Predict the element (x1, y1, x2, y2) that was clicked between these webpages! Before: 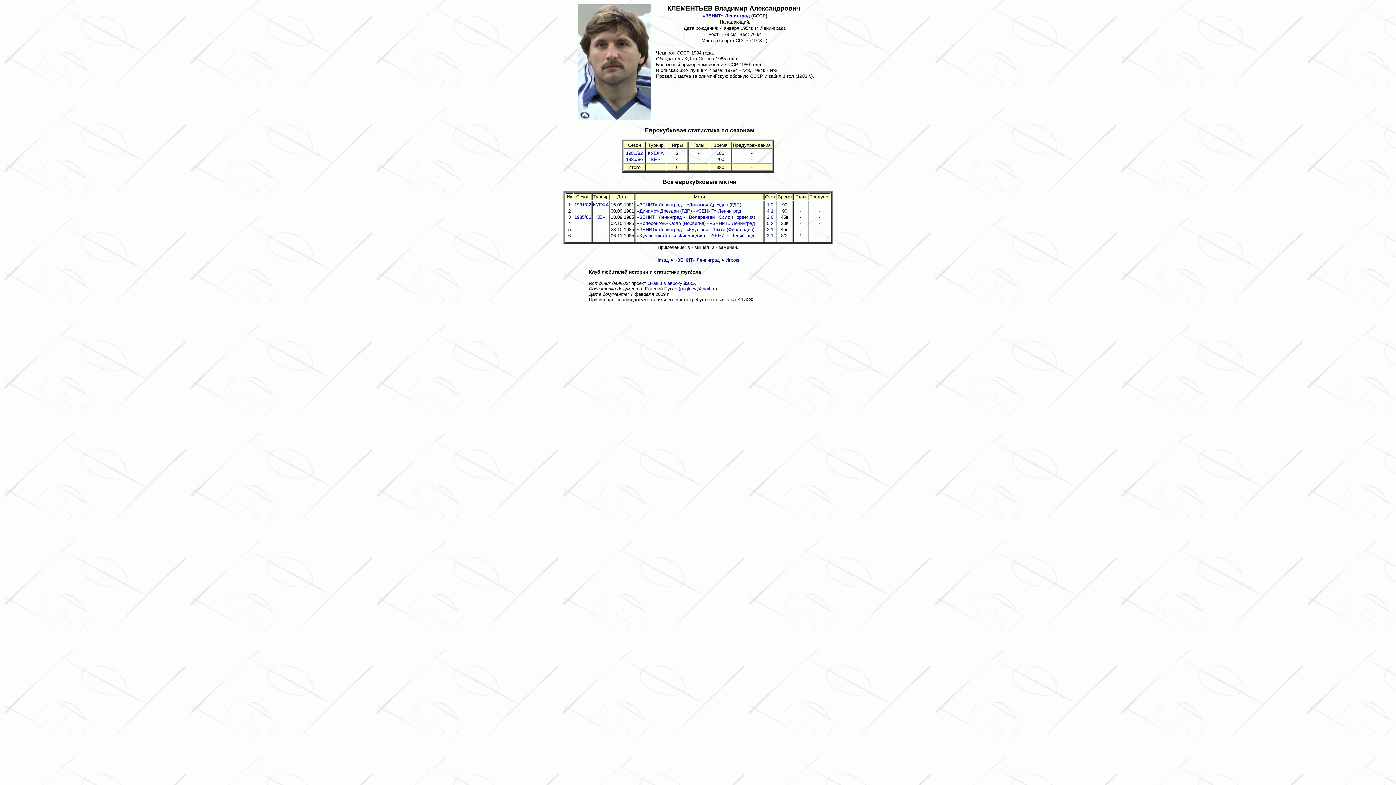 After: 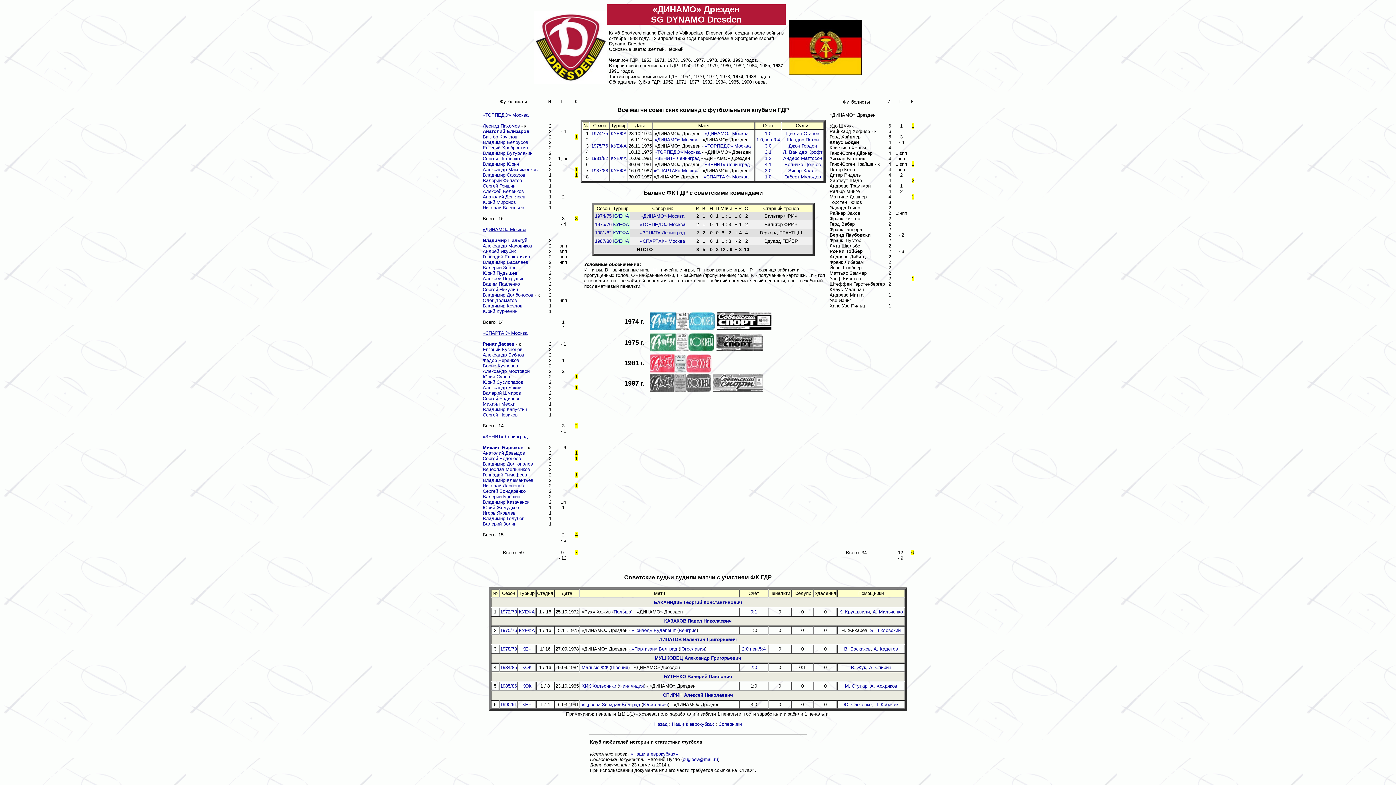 Action: label: «Динамо» Дрезден bbox: (637, 208, 678, 213)